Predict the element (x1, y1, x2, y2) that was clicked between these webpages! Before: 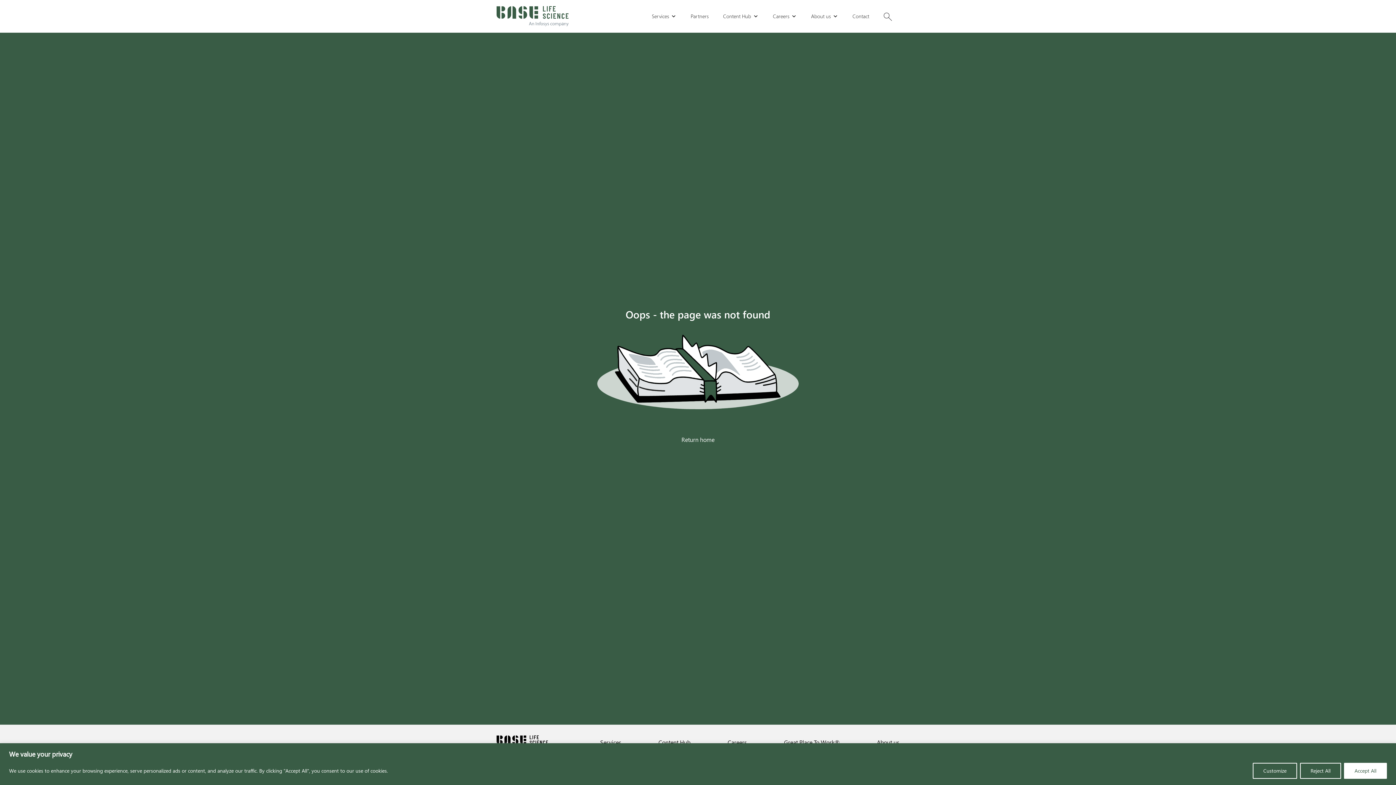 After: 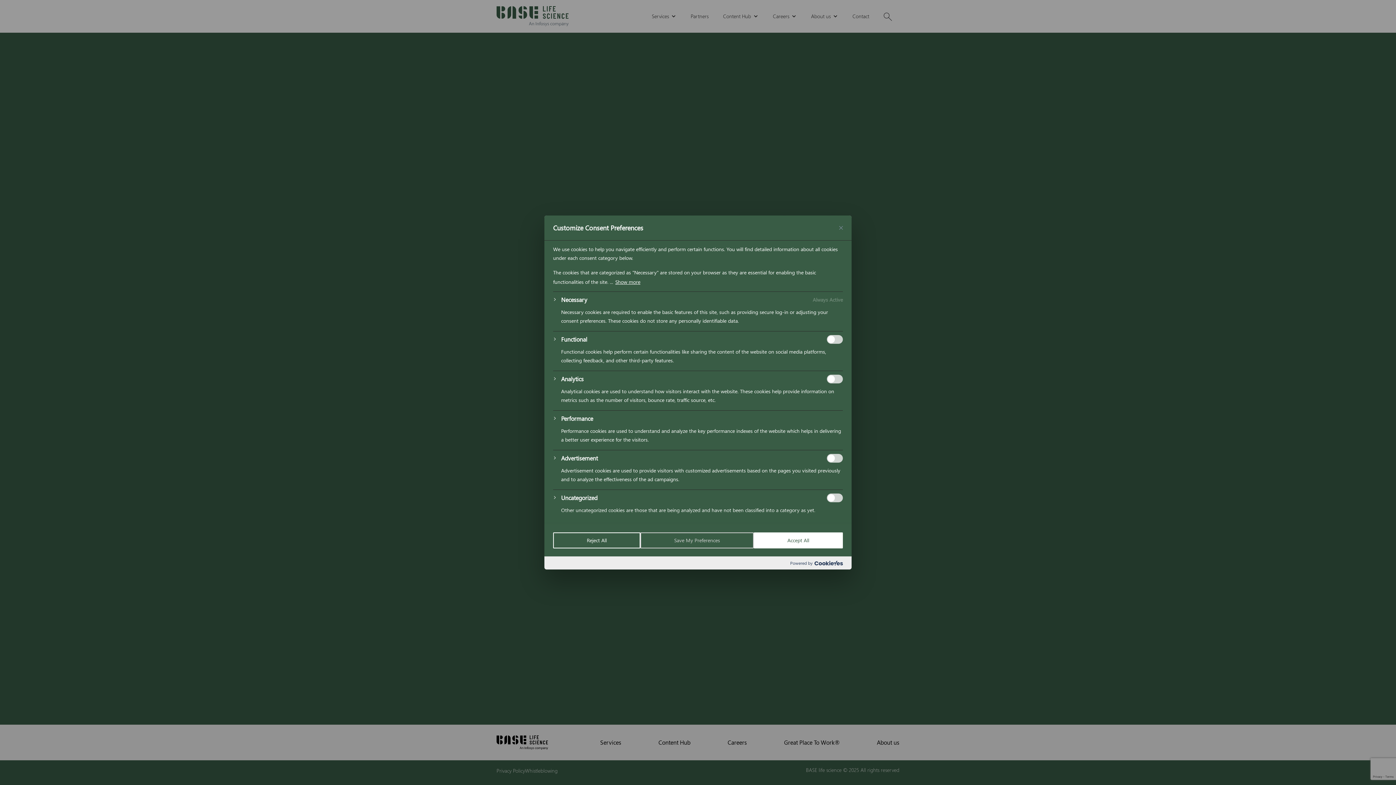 Action: bbox: (1253, 763, 1297, 779) label: Customize